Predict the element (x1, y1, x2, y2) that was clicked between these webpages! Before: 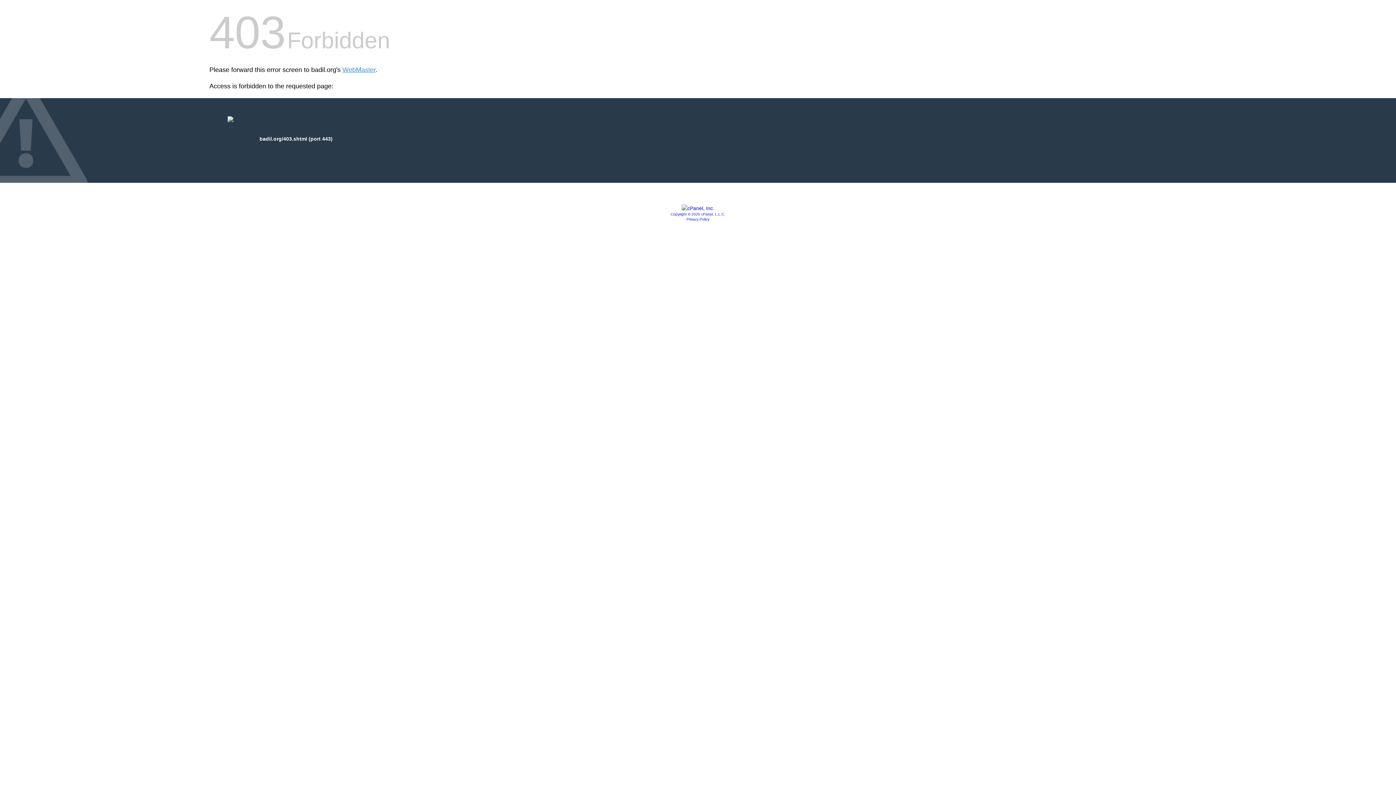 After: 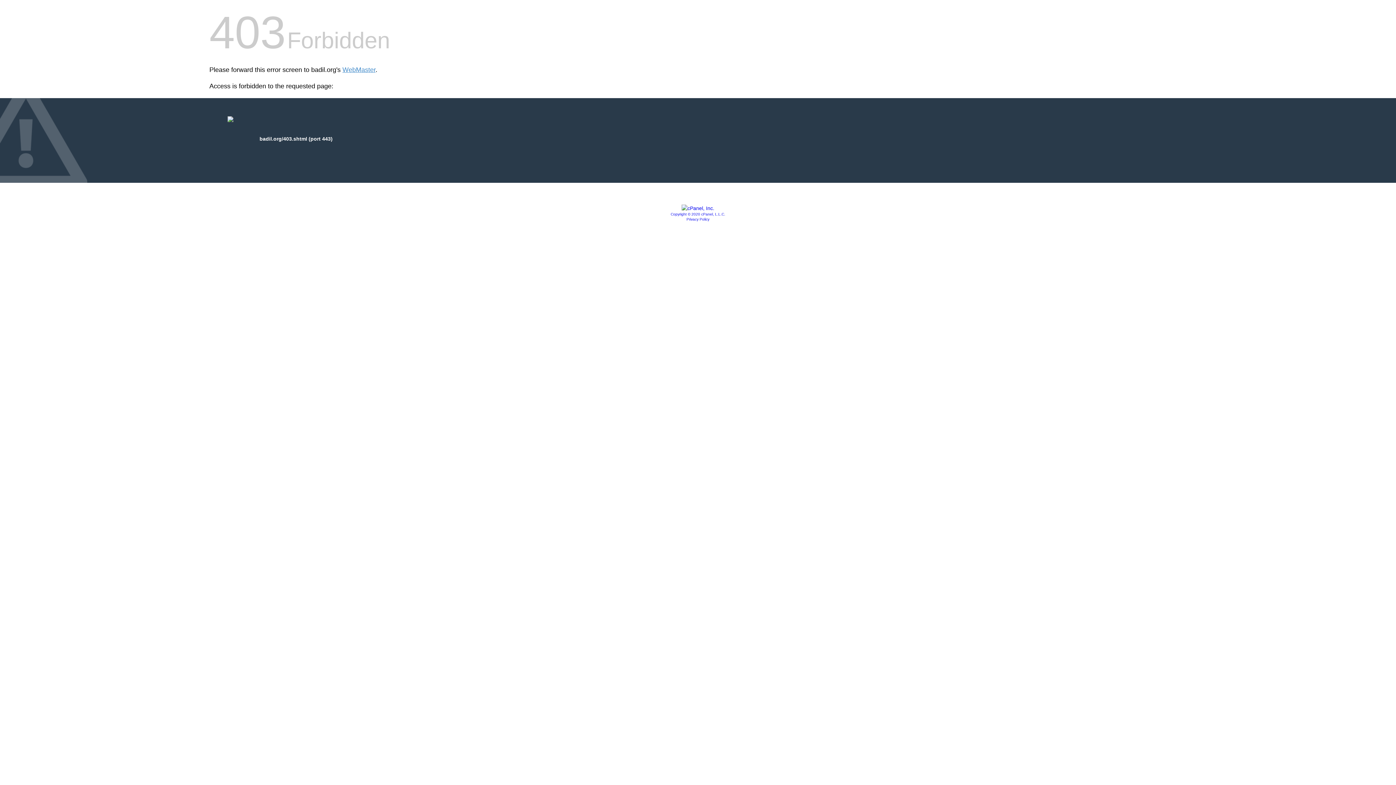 Action: label: Copyright © 2020 cPanel, L.L.C. bbox: (670, 212, 725, 216)